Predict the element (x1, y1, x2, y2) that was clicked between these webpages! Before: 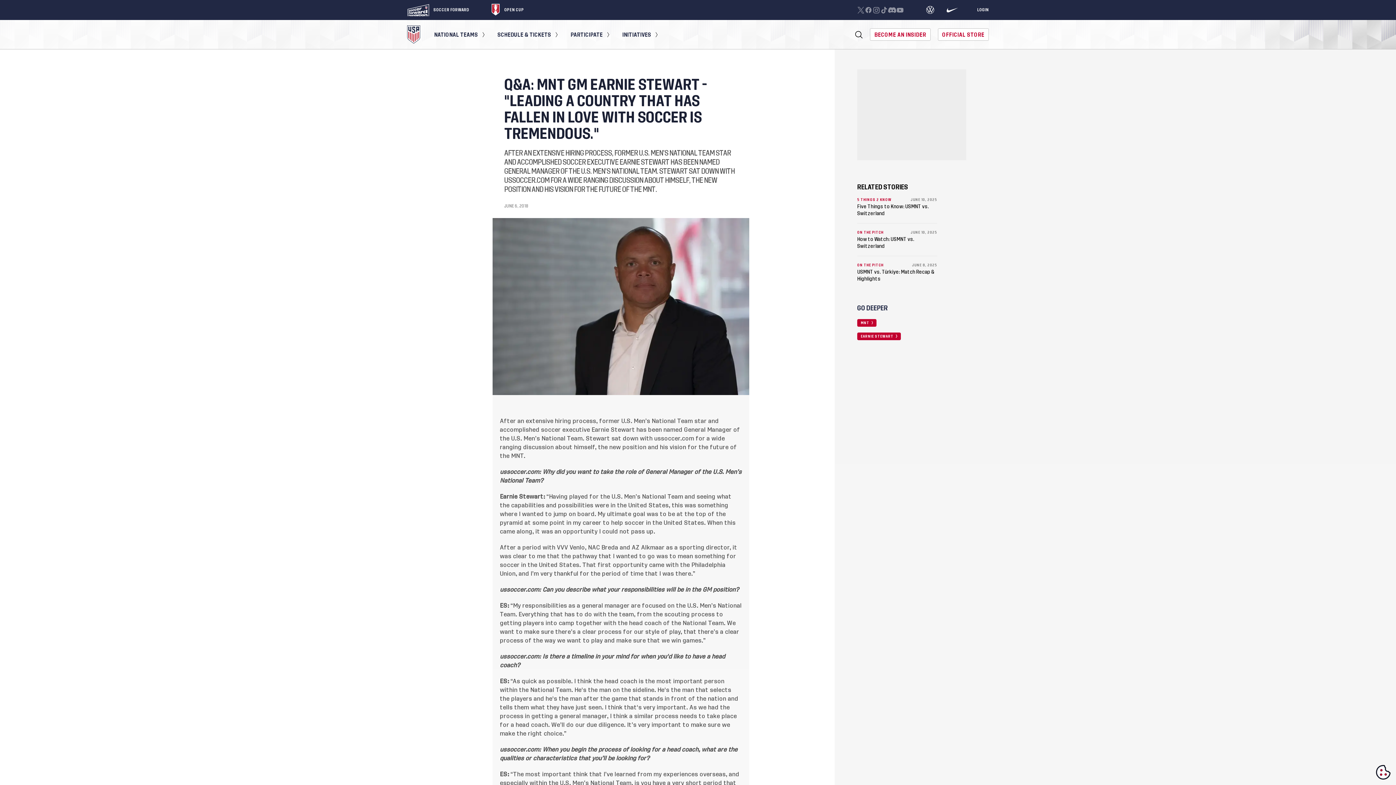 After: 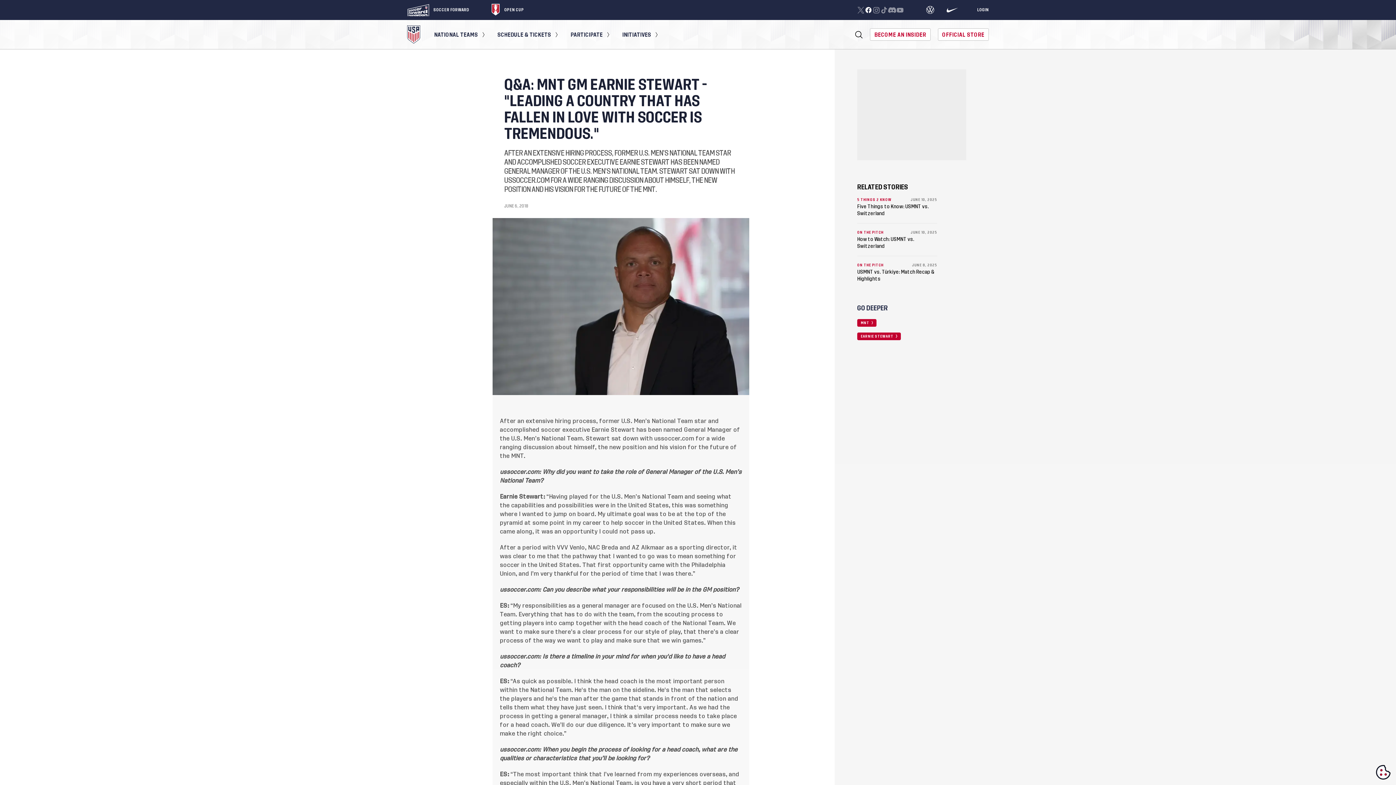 Action: bbox: (864, 6, 872, 13)